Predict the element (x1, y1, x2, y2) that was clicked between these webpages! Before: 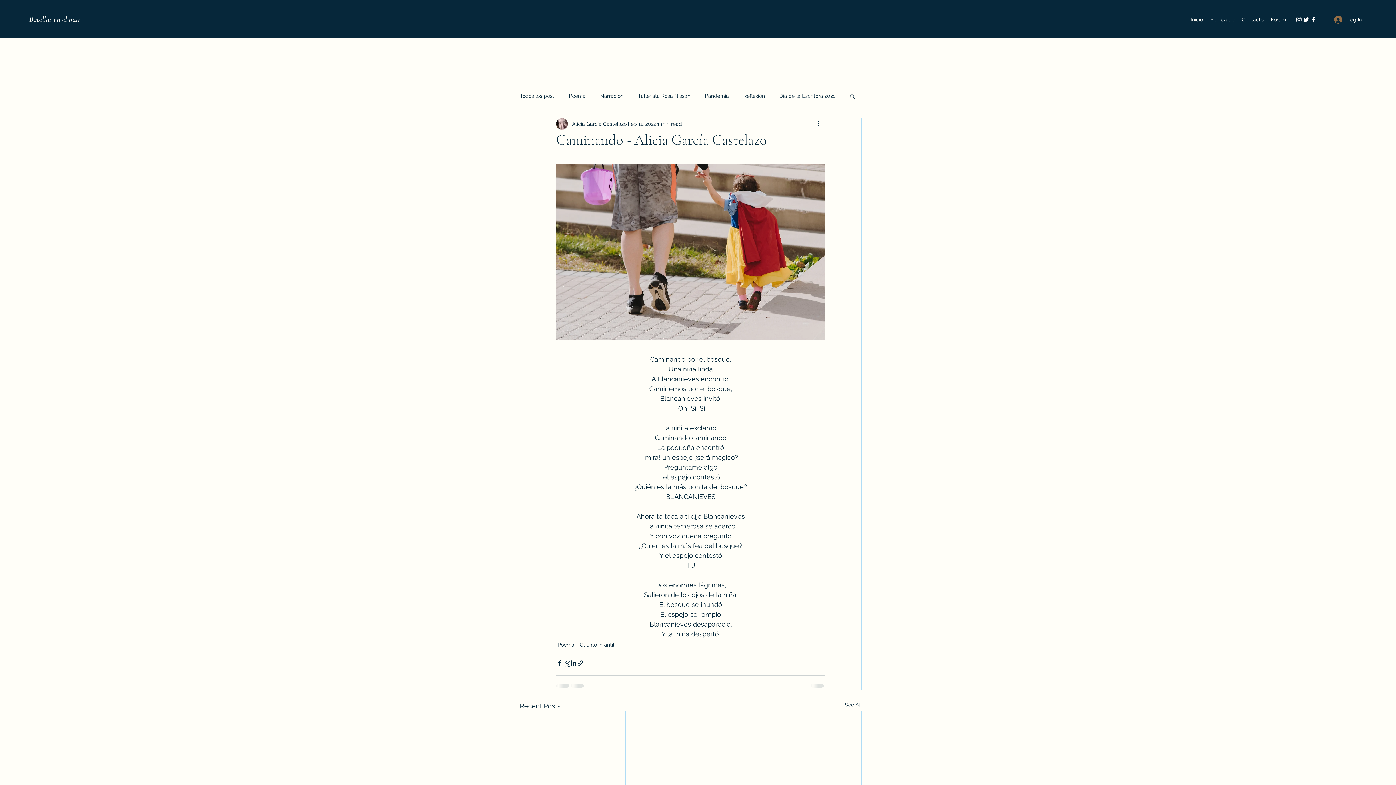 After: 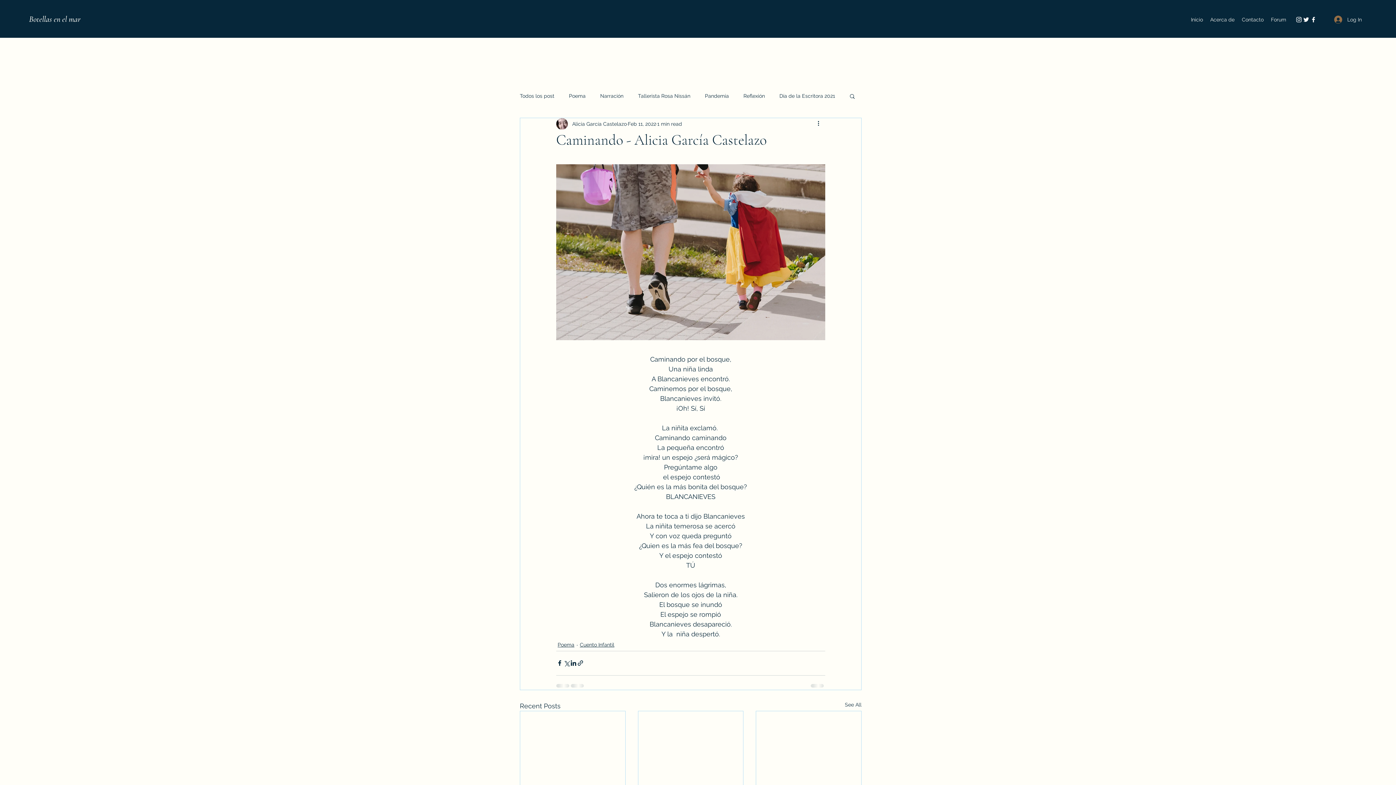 Action: bbox: (849, 93, 856, 98) label: Search